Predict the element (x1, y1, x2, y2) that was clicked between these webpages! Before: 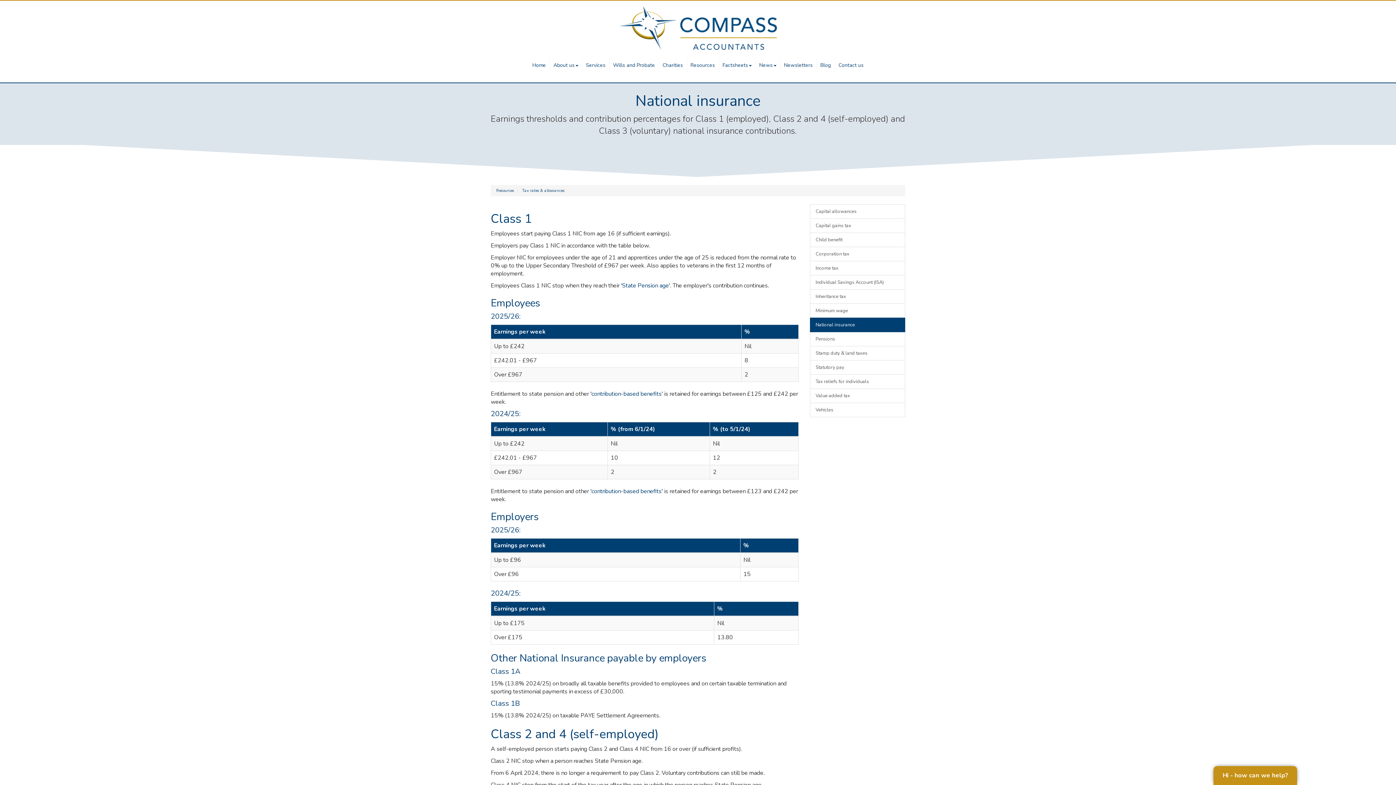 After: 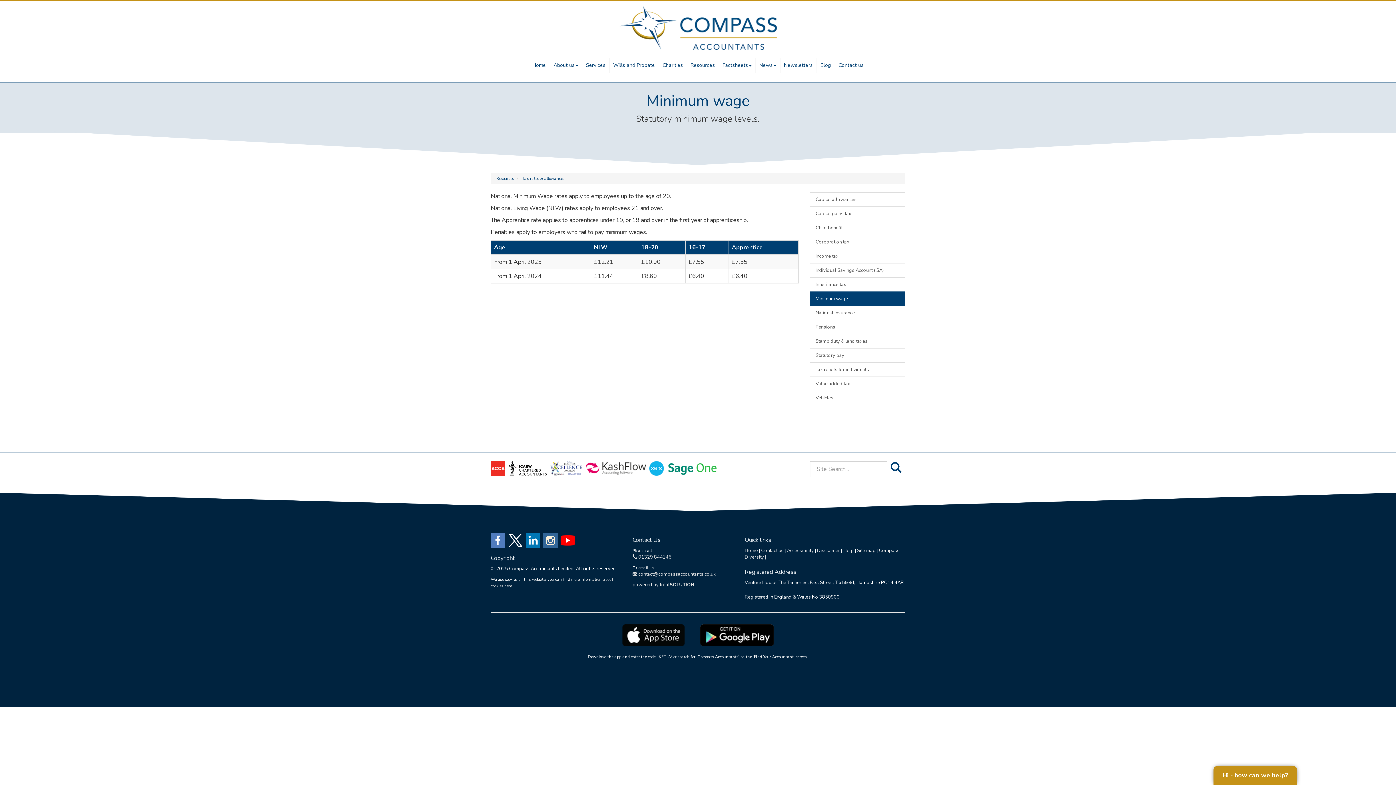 Action: bbox: (810, 303, 905, 318) label: Minimum wage